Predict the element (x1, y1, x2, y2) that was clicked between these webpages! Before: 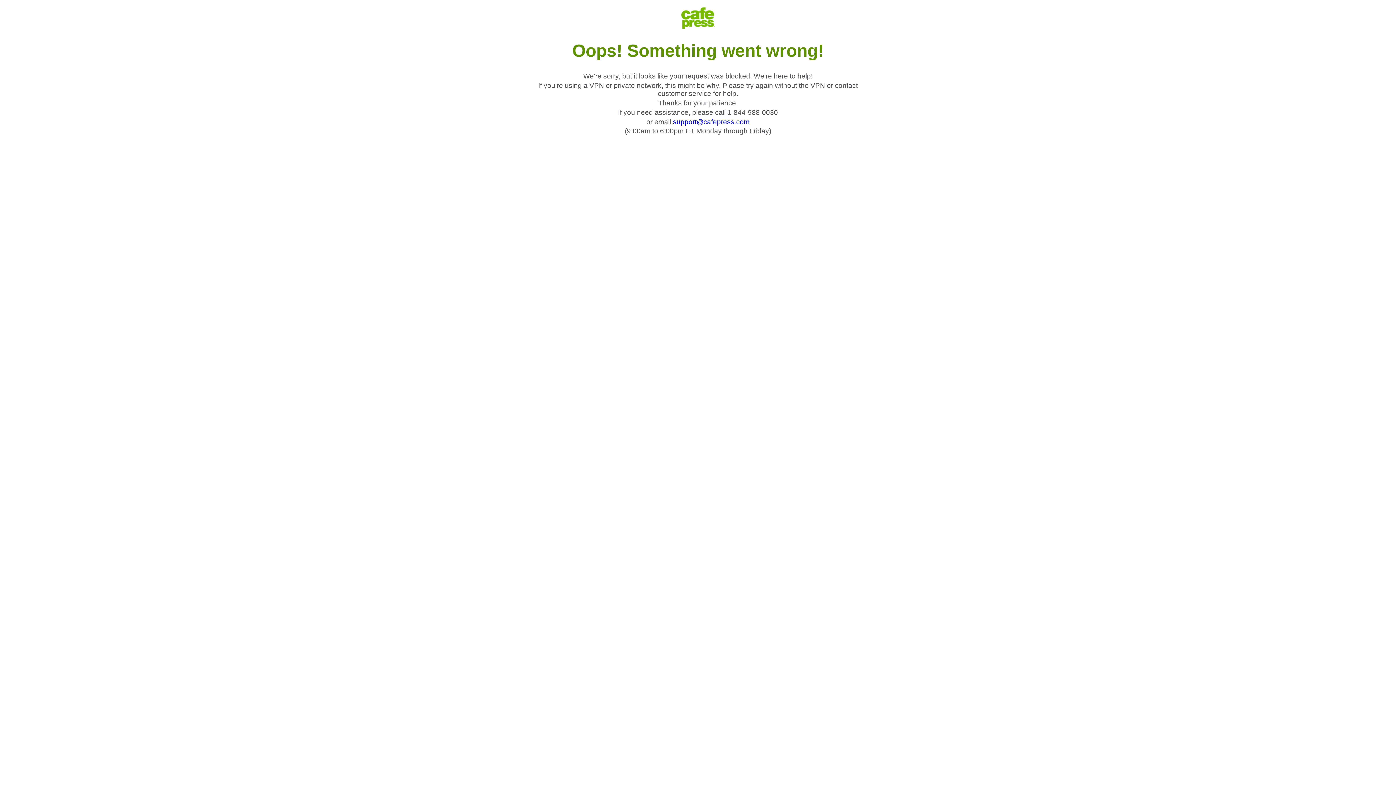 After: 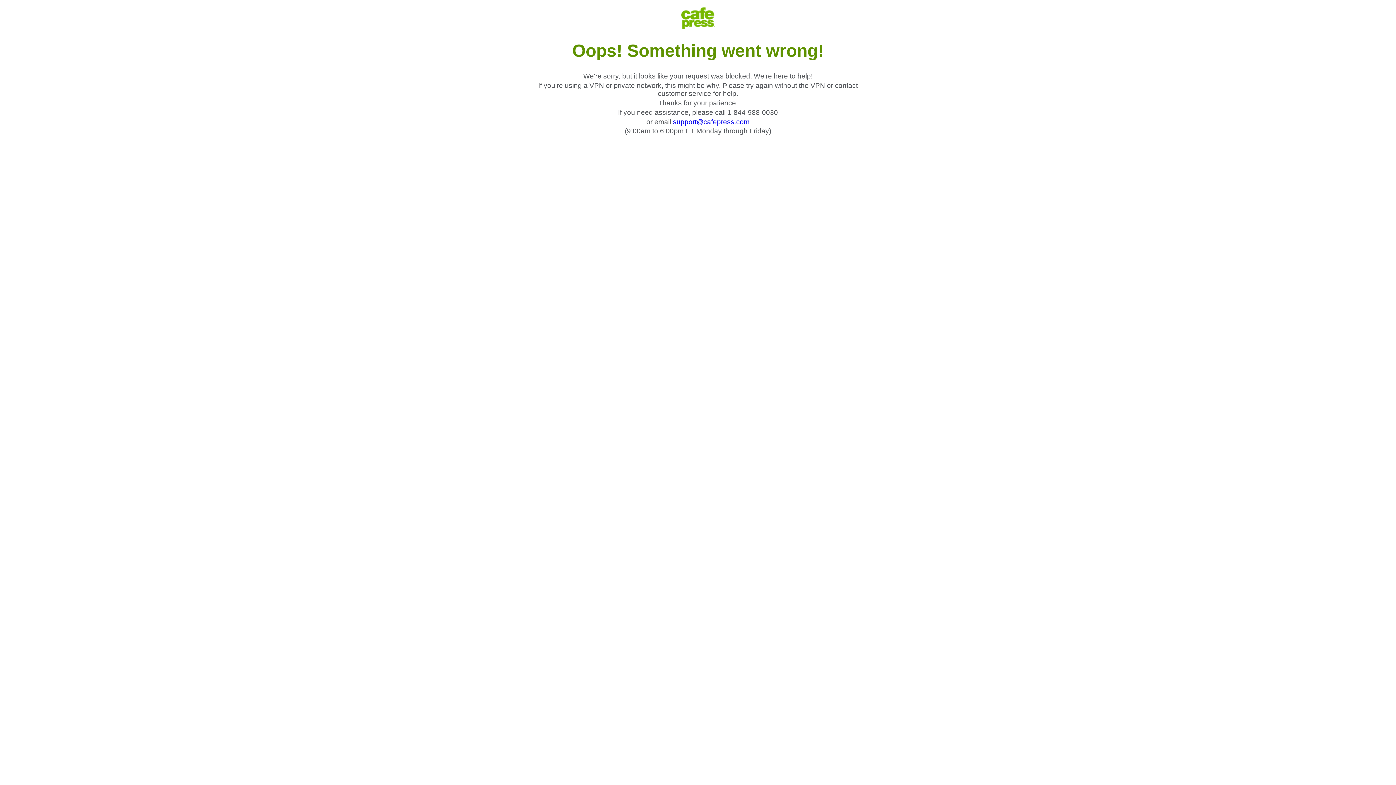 Action: label: support@cafepress.com bbox: (673, 118, 749, 125)